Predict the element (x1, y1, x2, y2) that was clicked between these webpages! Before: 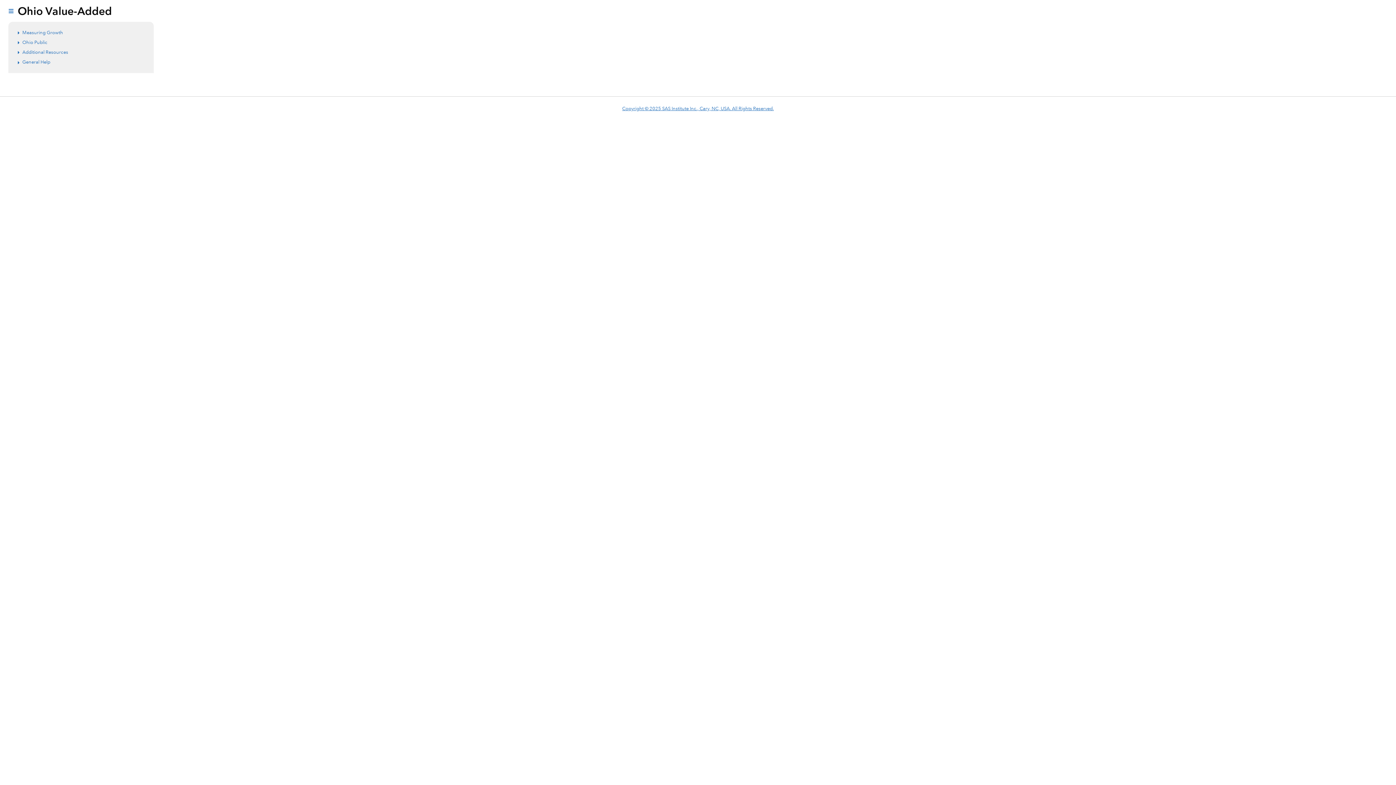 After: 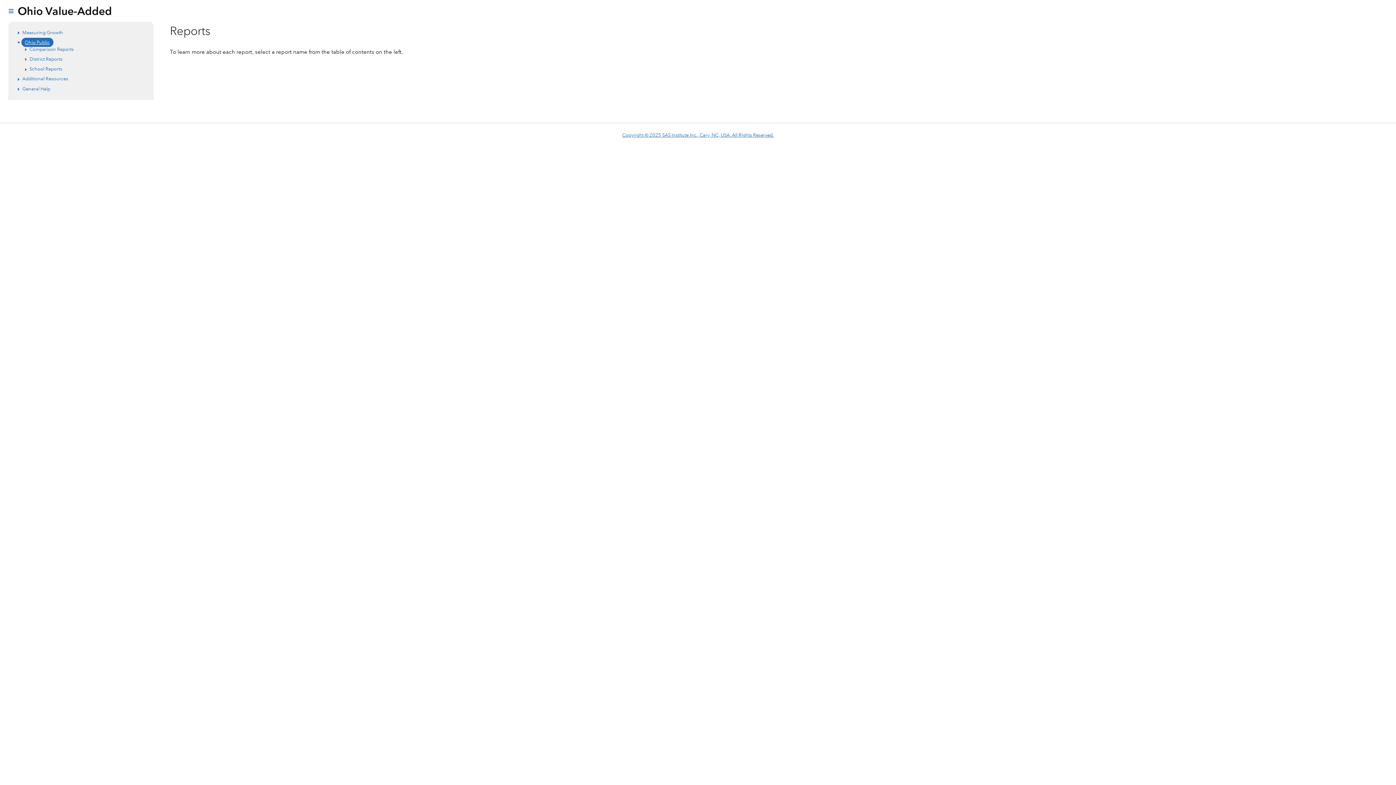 Action: label: Ohio Public bbox: (22, 38, 47, 45)